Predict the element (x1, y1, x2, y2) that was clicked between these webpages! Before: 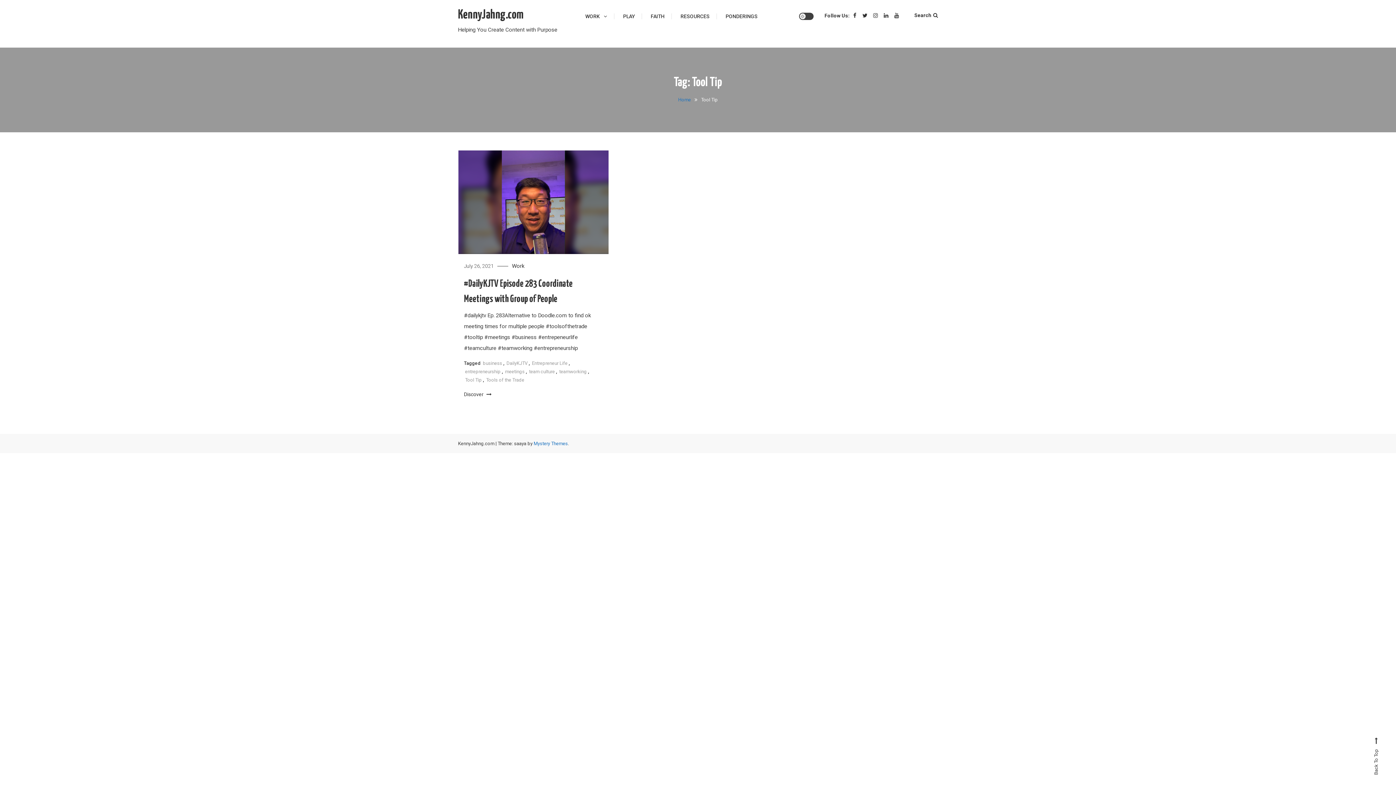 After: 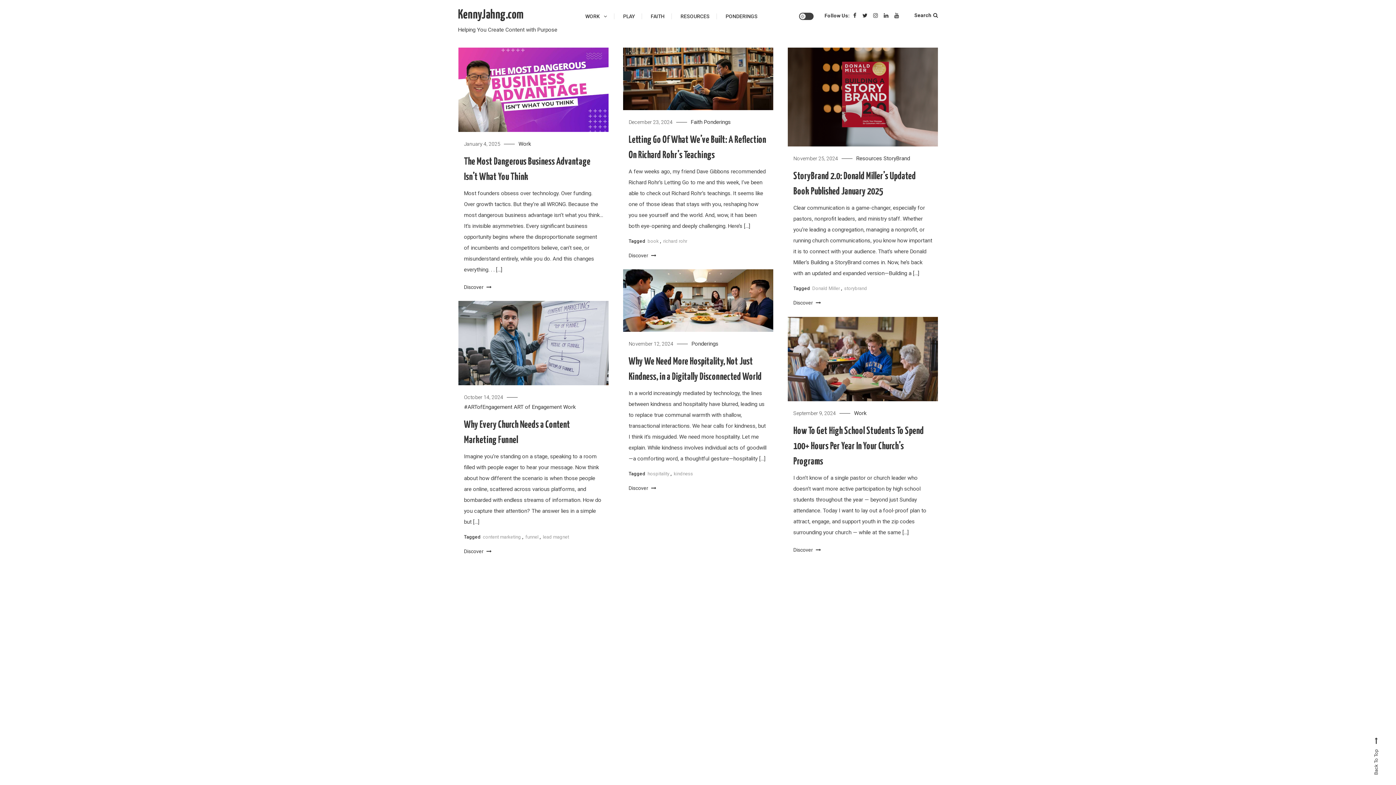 Action: label: Home bbox: (678, 97, 691, 102)